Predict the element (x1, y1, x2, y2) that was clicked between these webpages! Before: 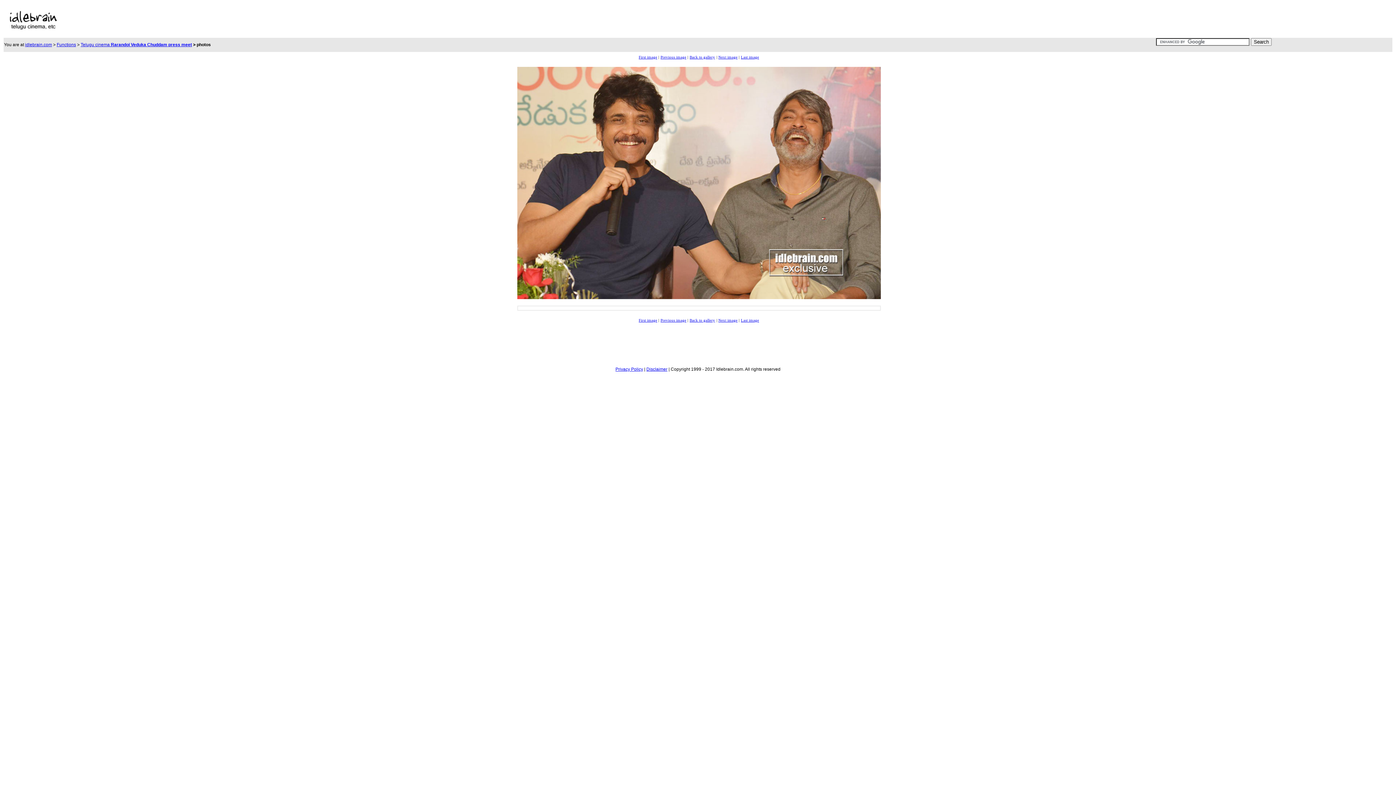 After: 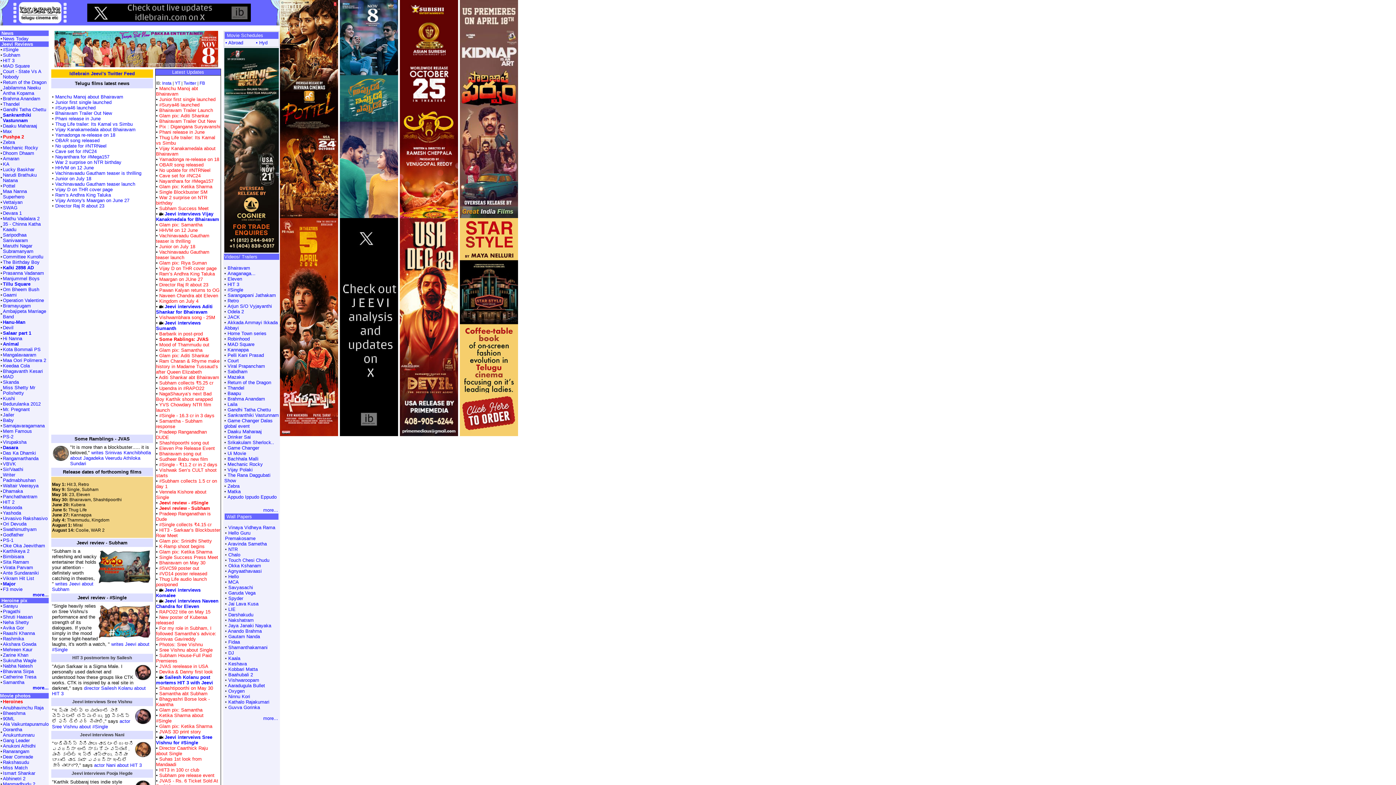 Action: label: idlebrain.com bbox: (25, 42, 52, 47)